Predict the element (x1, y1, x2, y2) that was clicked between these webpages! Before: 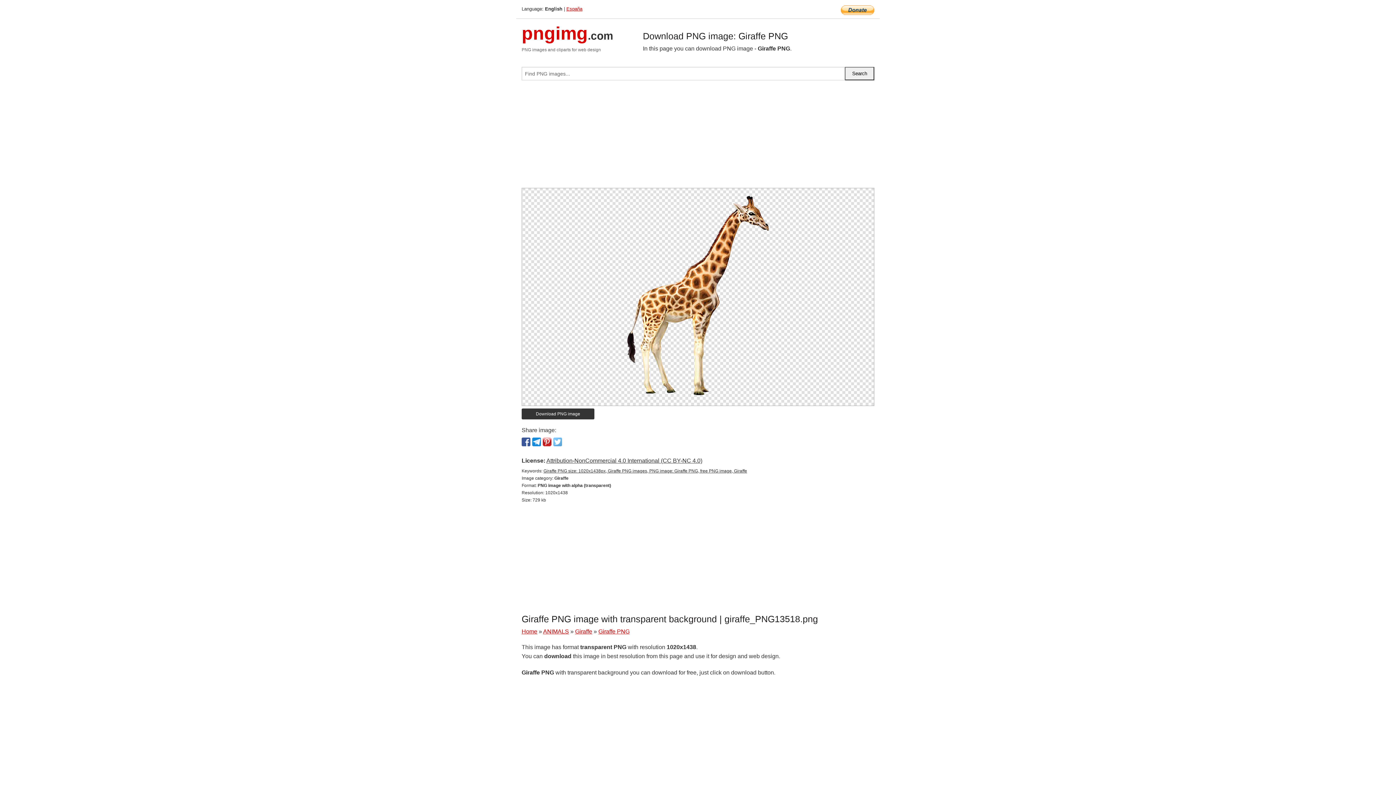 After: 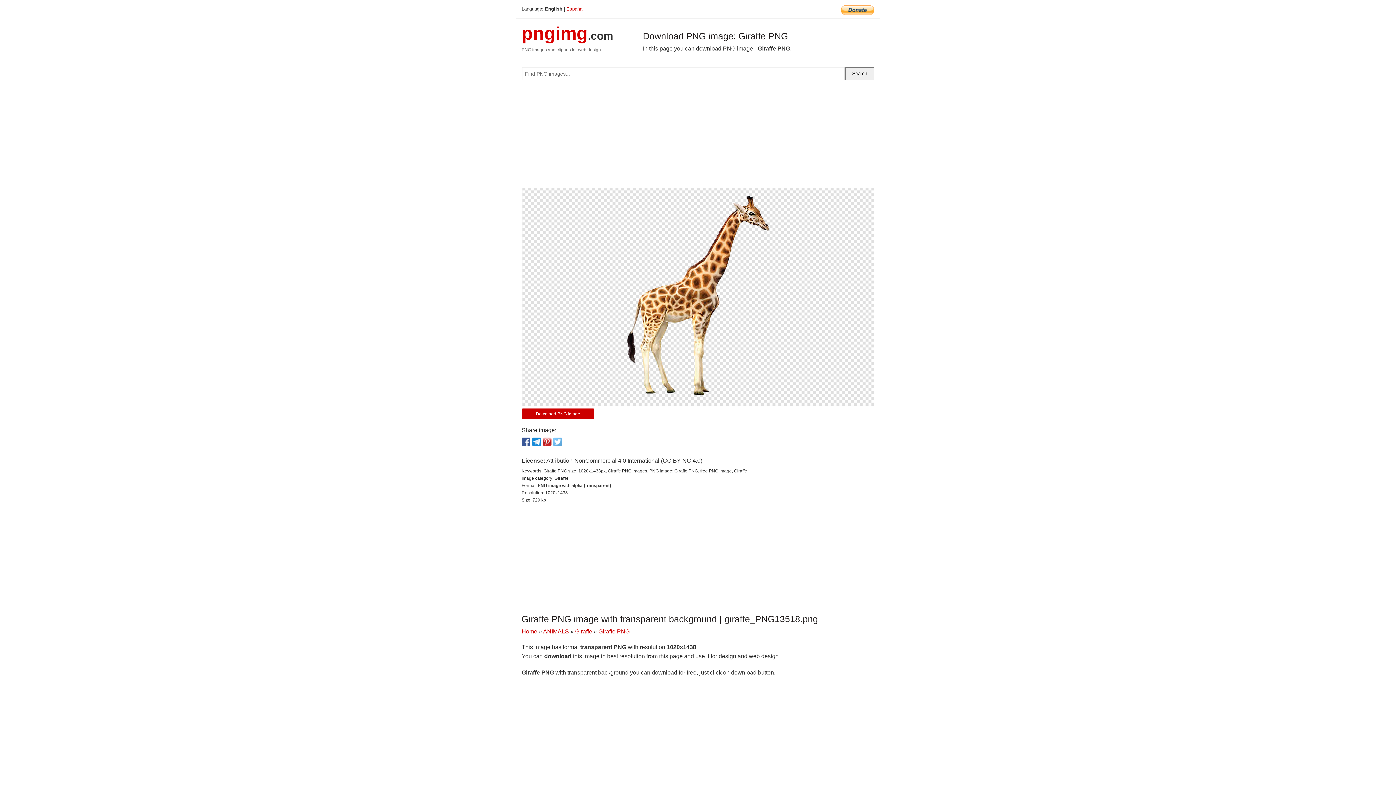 Action: bbox: (521, 408, 594, 419) label: Download PNG image